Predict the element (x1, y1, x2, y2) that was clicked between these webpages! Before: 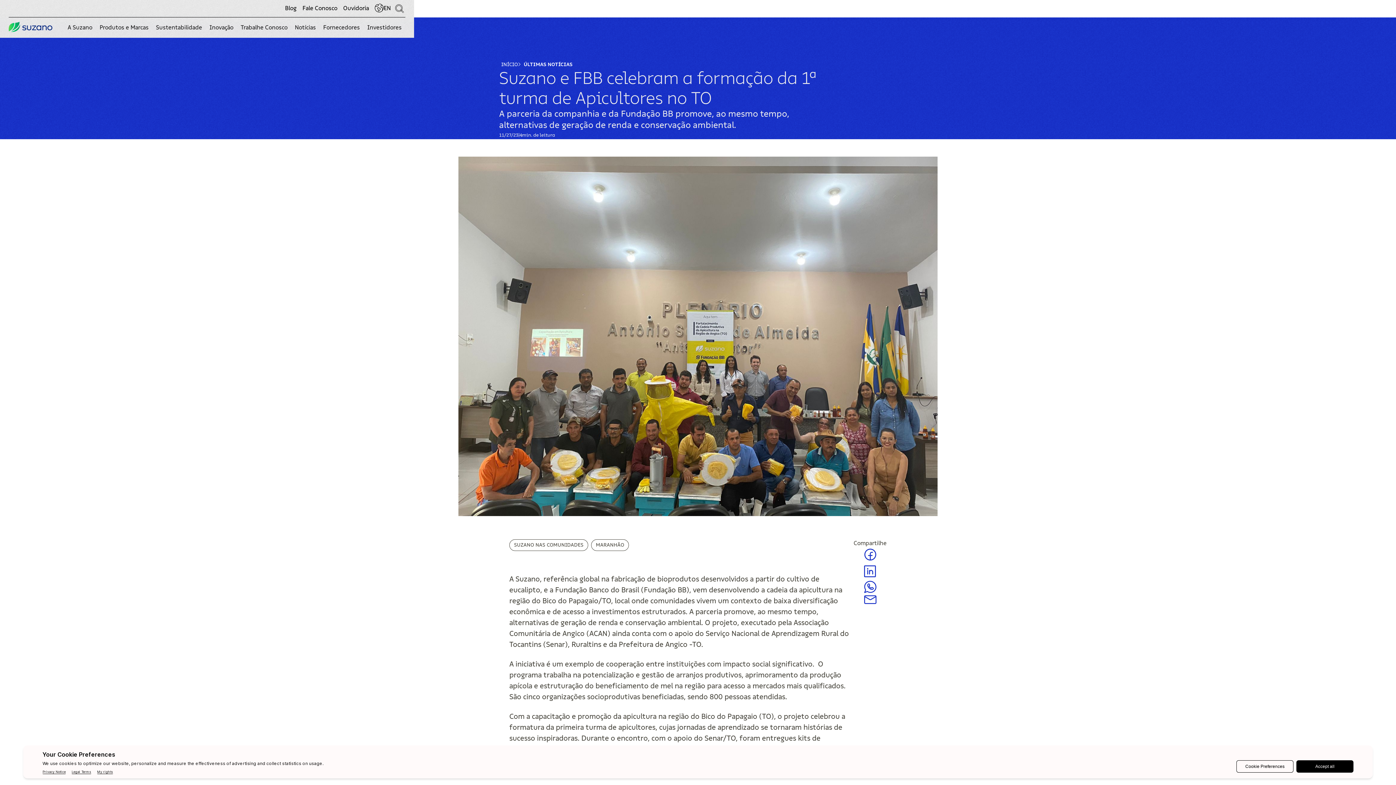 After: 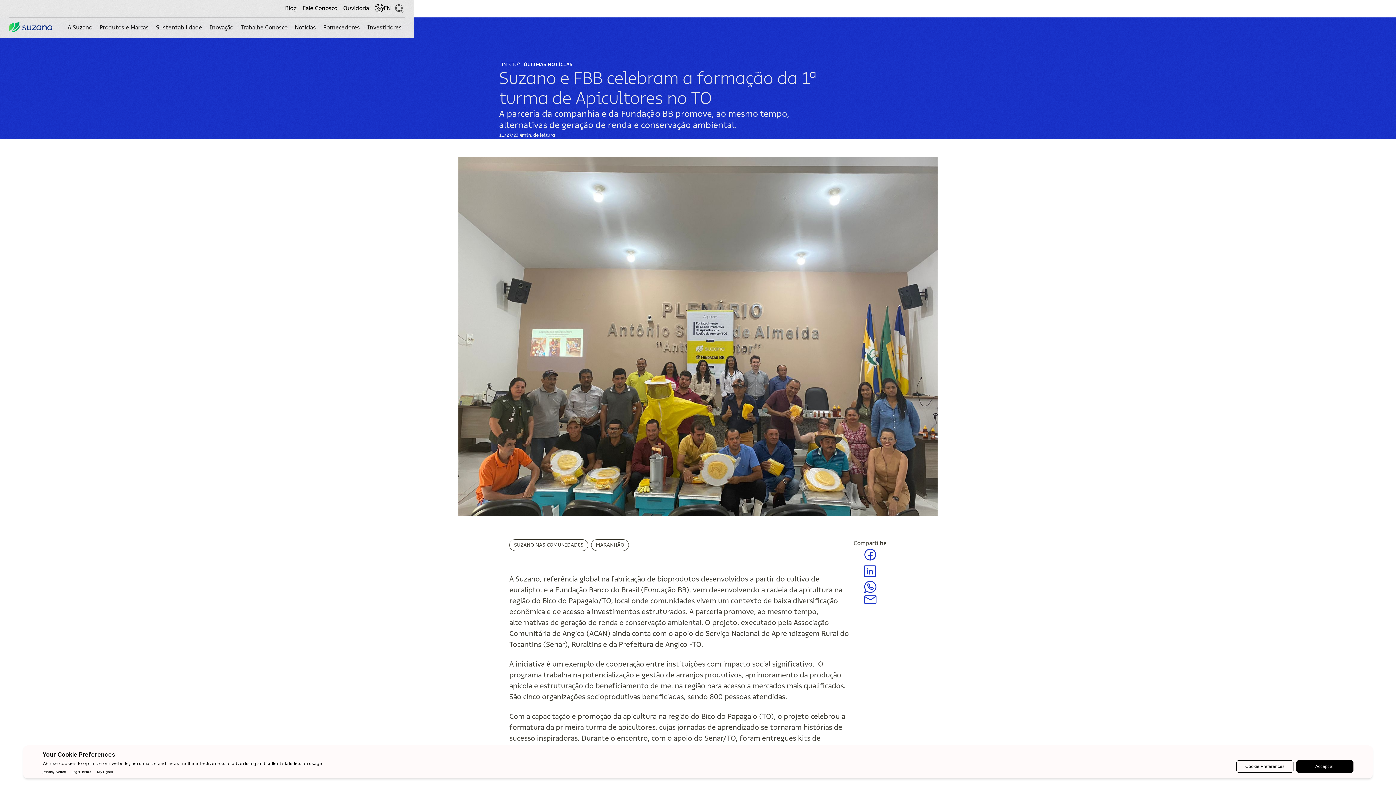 Action: bbox: (864, 588, 876, 594)